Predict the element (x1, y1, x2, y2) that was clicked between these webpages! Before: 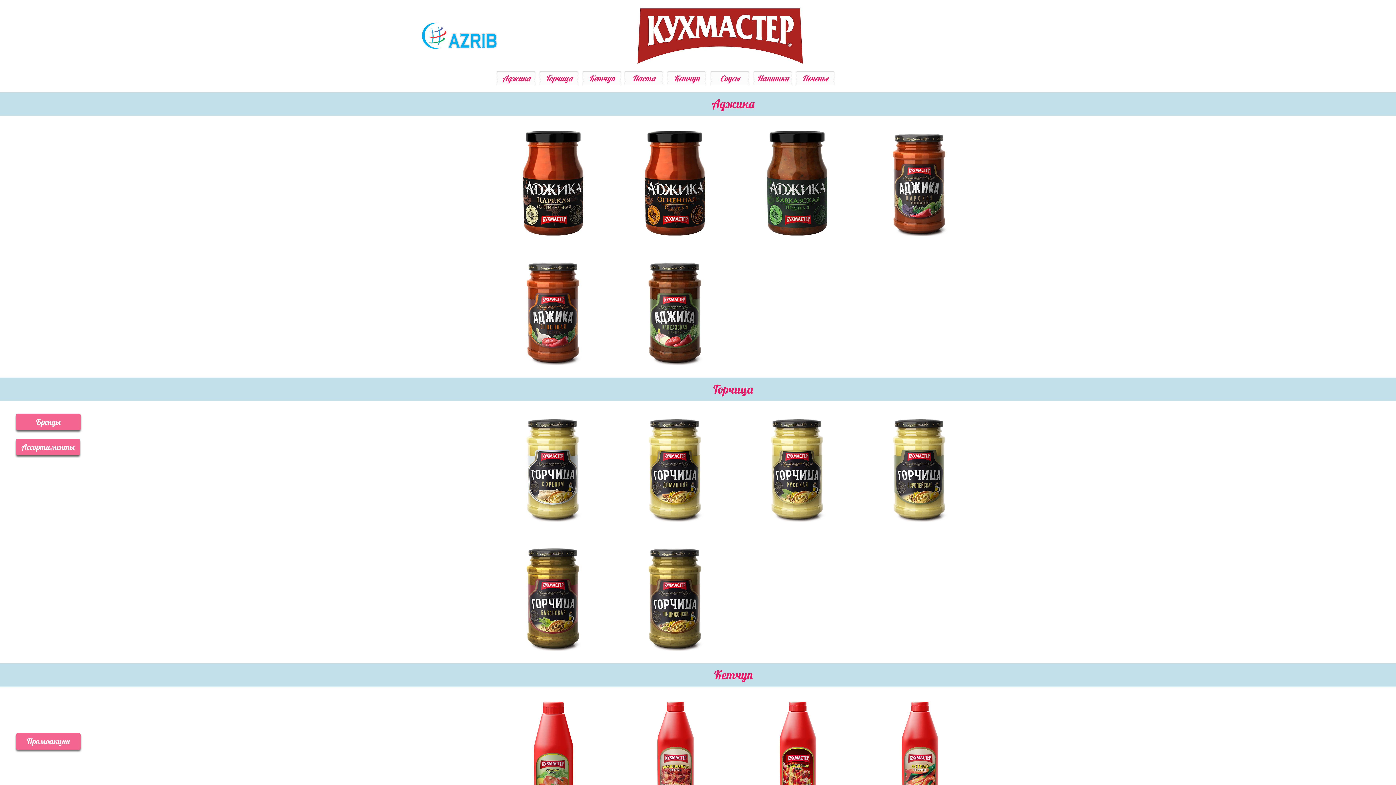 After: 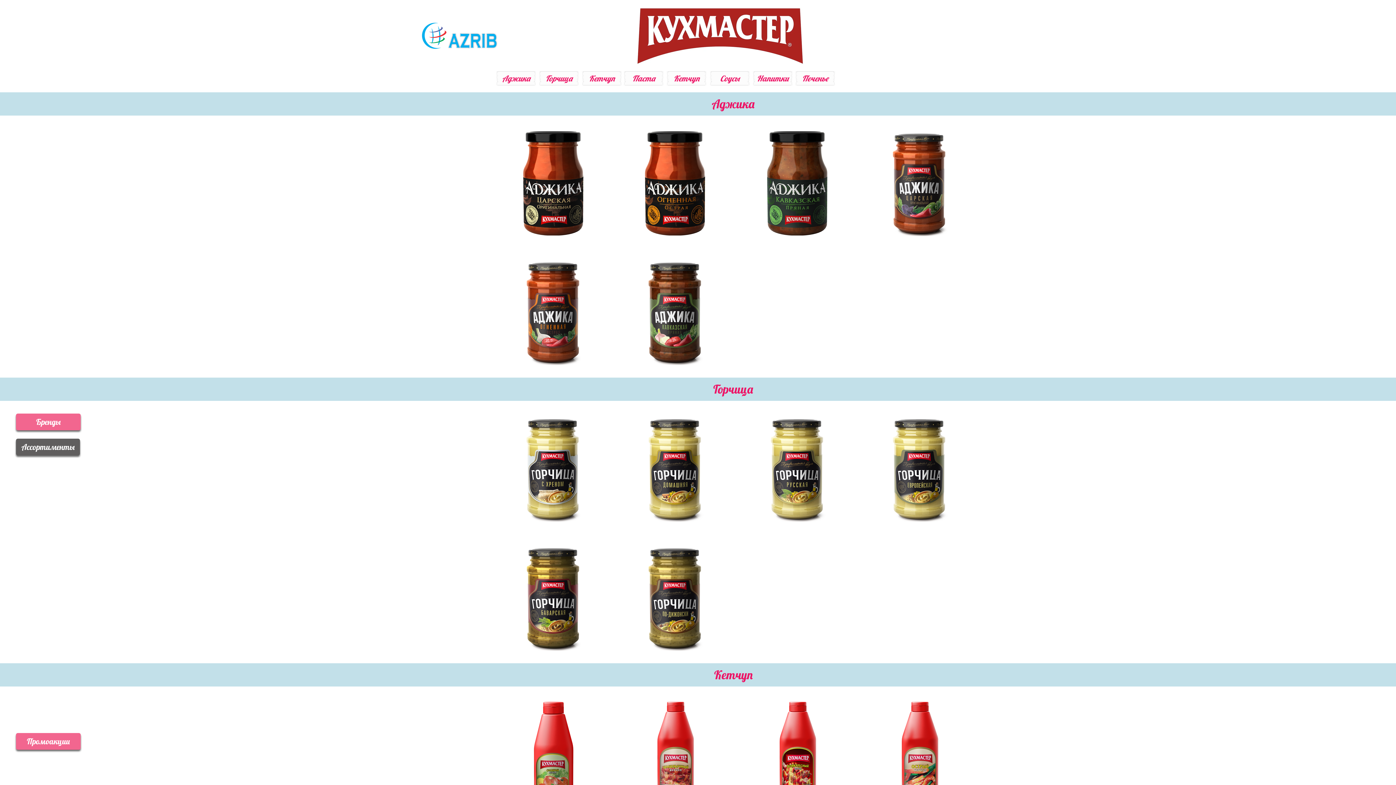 Action: bbox: (16, 438, 80, 455) label:  Ассортименты 